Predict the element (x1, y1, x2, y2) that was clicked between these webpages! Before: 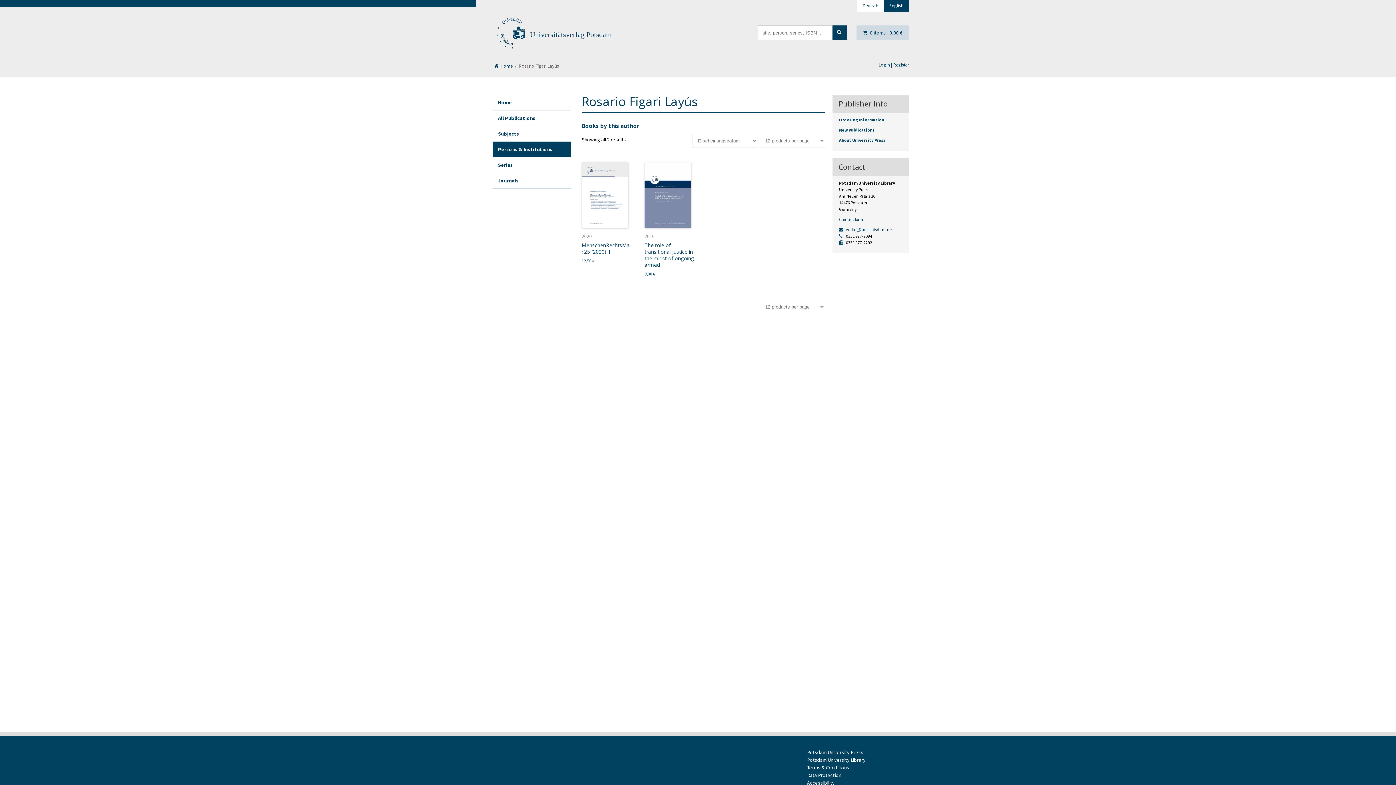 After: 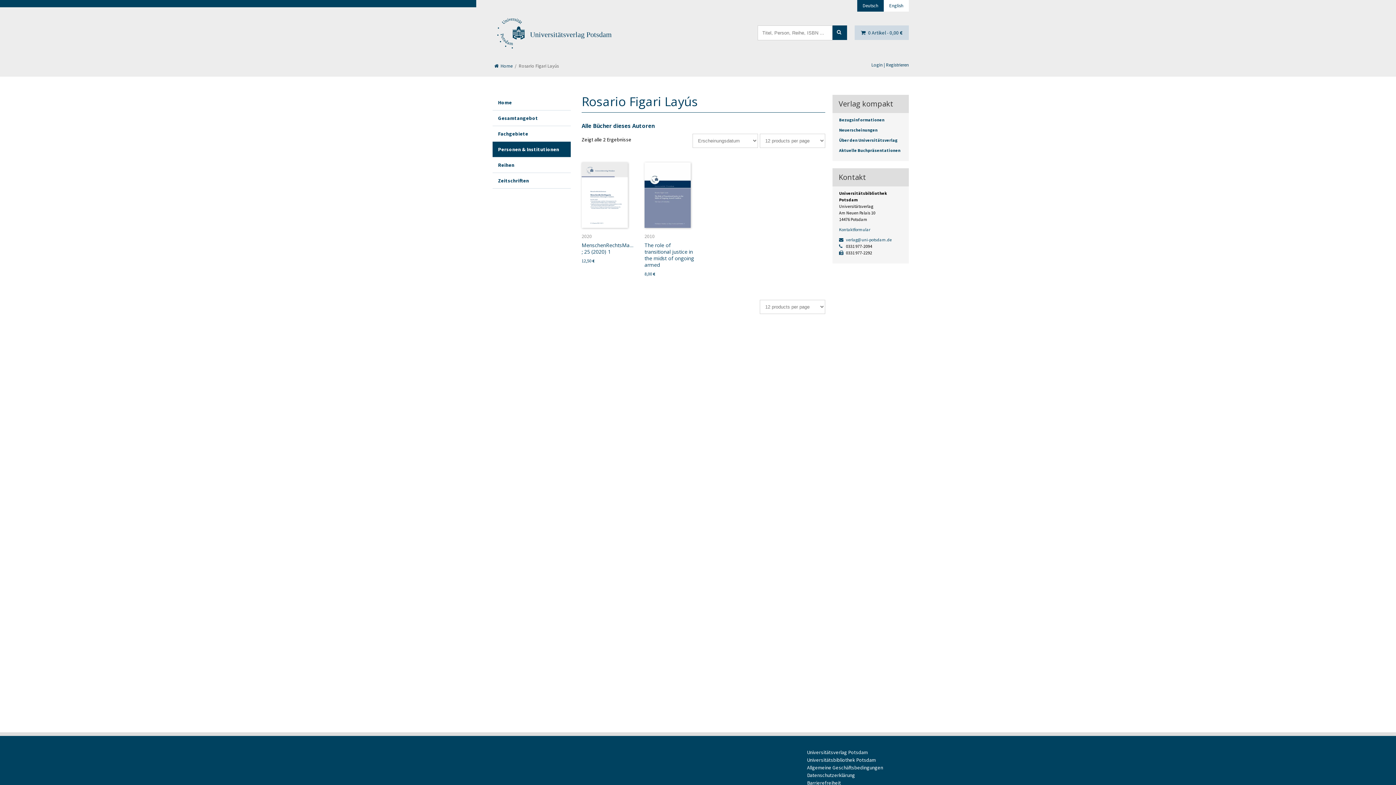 Action: label: Deutsch bbox: (862, 2, 878, 8)